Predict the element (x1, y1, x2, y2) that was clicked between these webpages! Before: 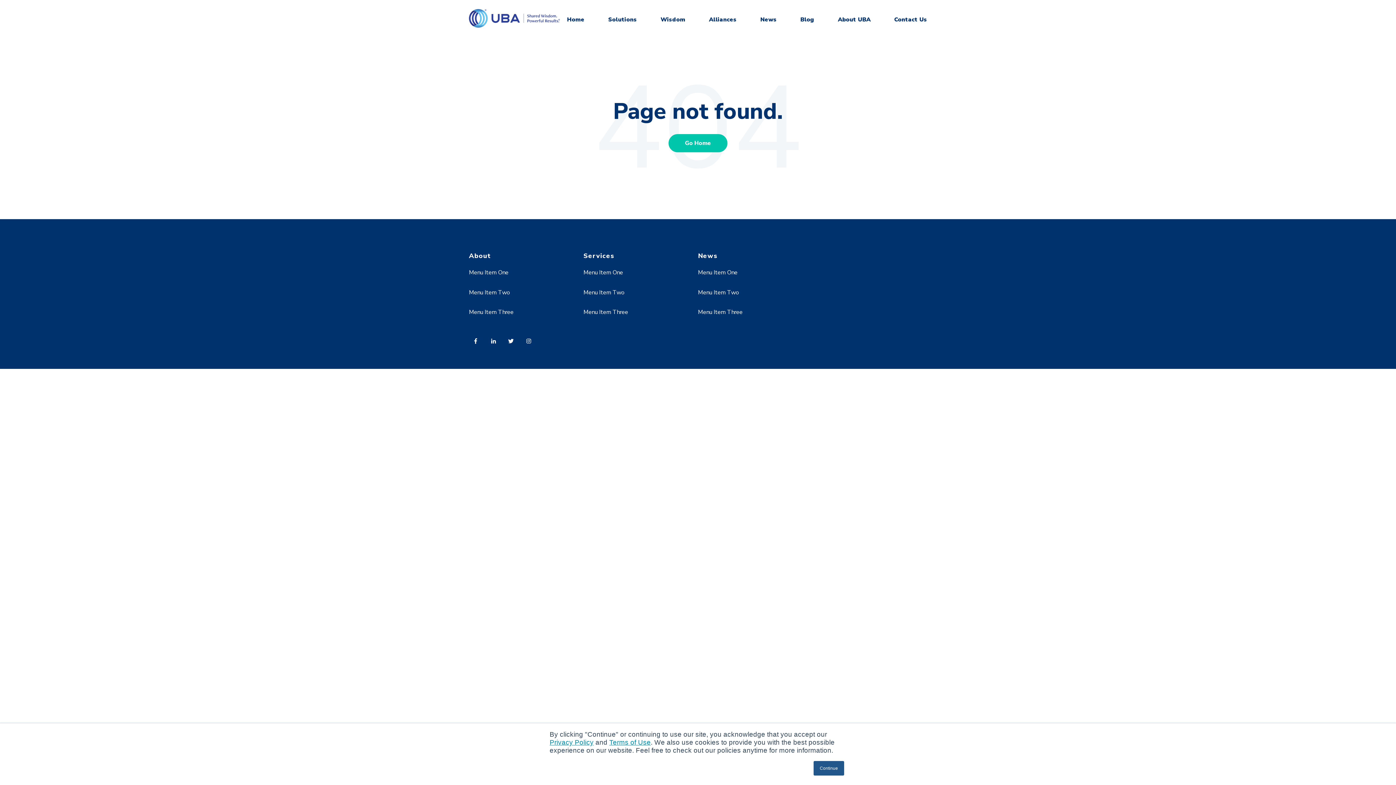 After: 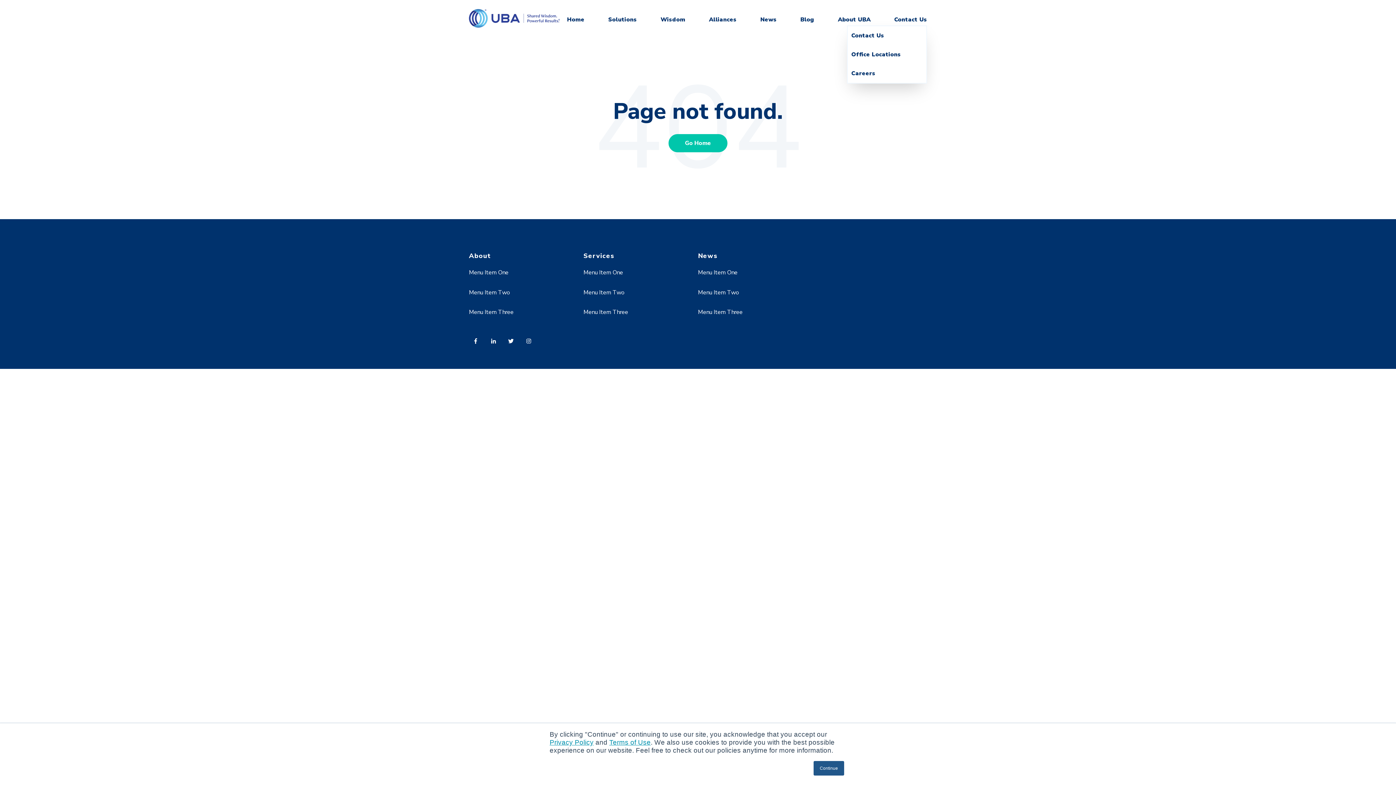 Action: label: Contact Us bbox: (894, 15, 927, 23)